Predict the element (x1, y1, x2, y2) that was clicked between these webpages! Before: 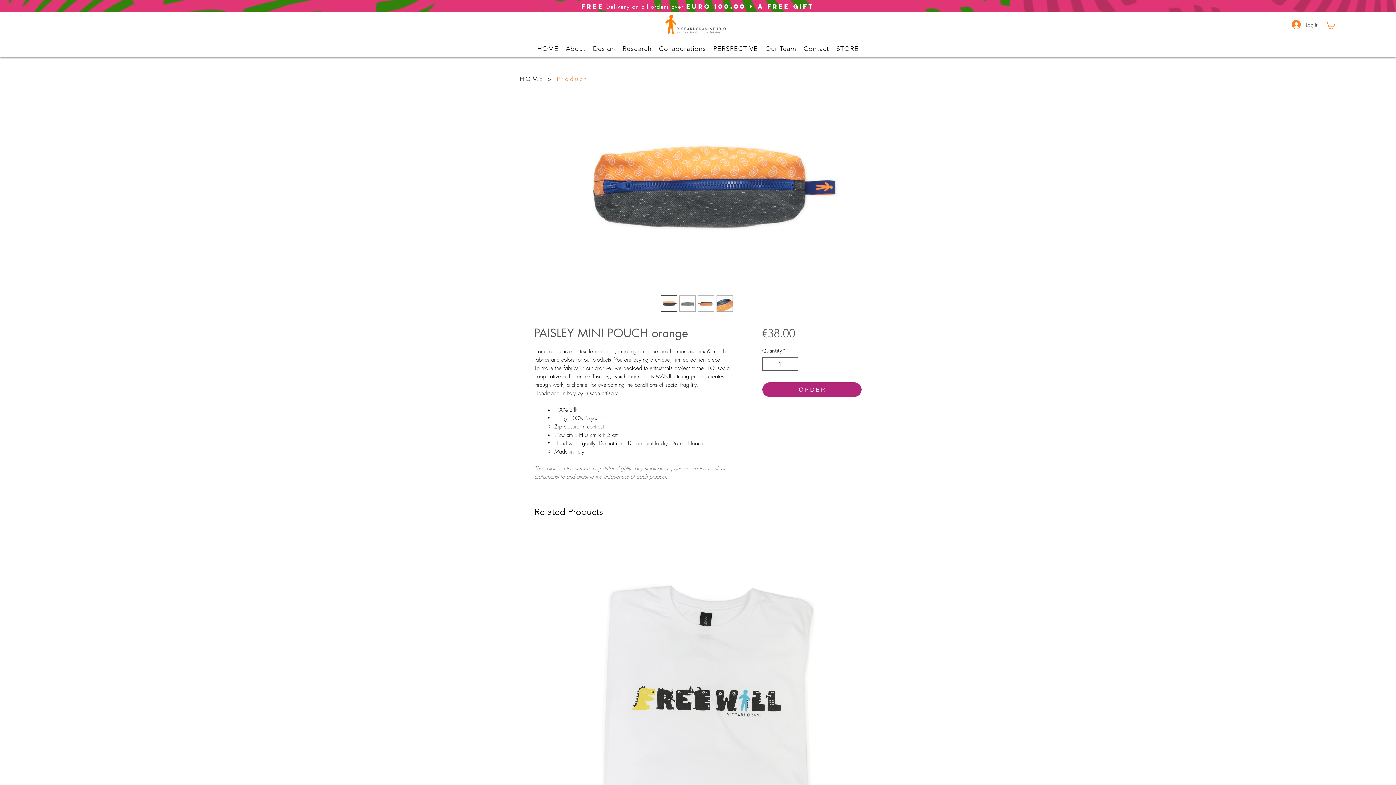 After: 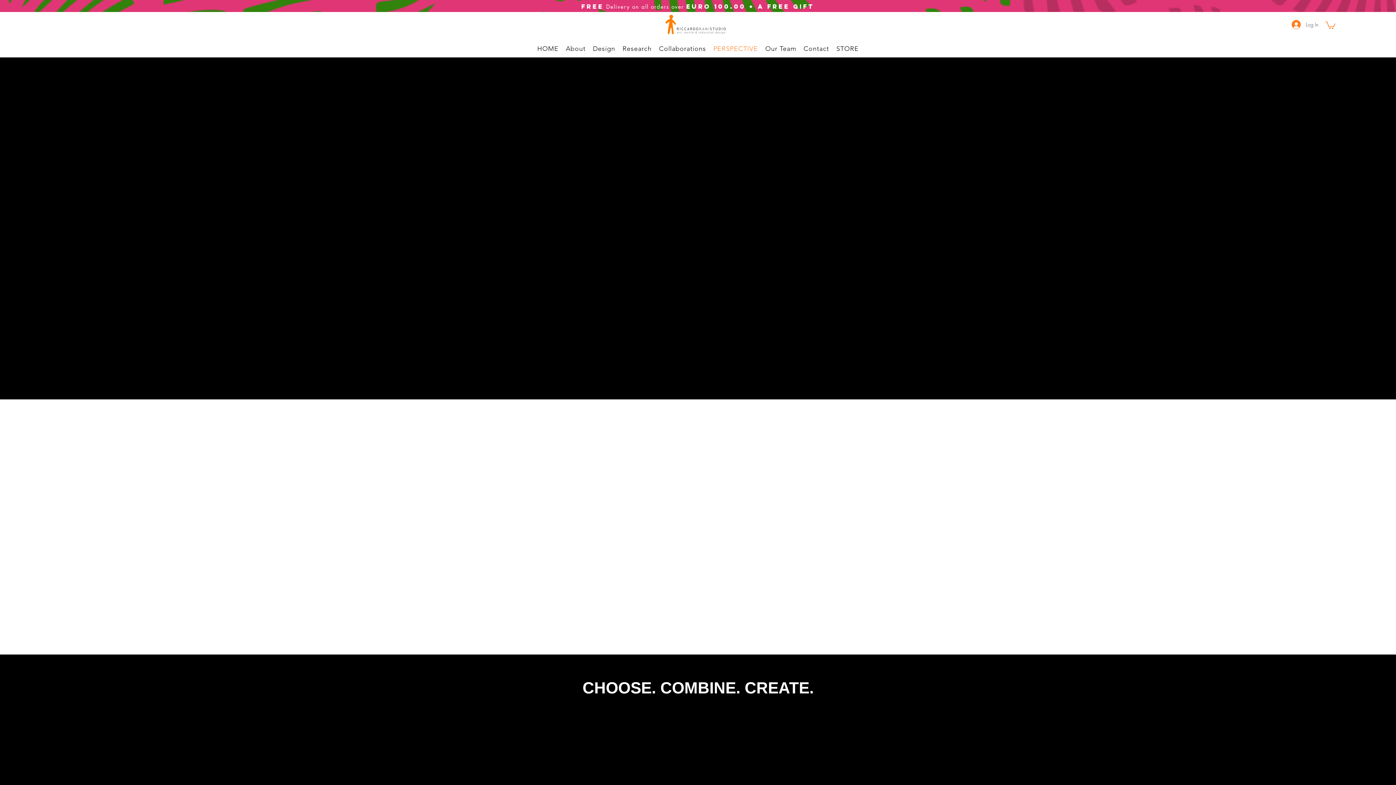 Action: bbox: (709, 40, 761, 56) label: PERSPECTIVE